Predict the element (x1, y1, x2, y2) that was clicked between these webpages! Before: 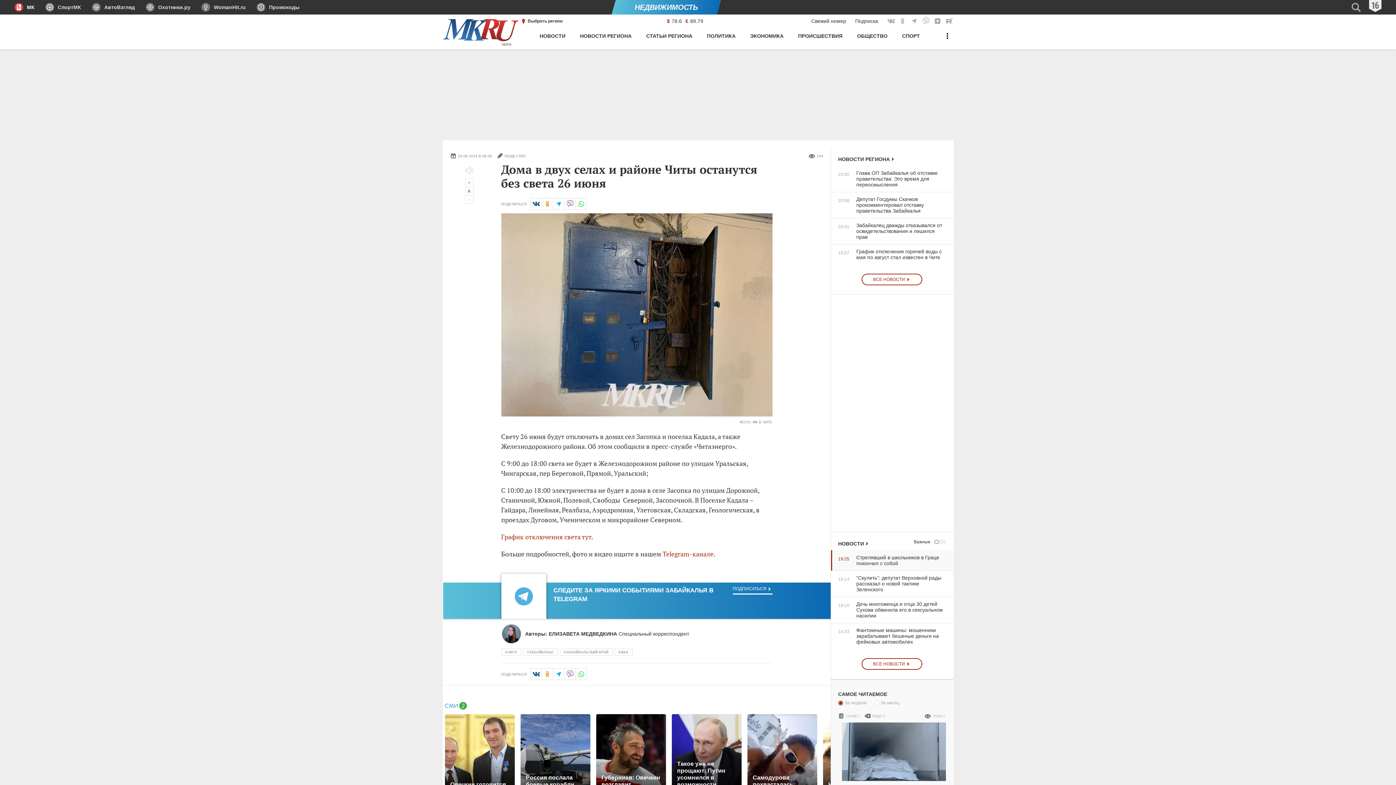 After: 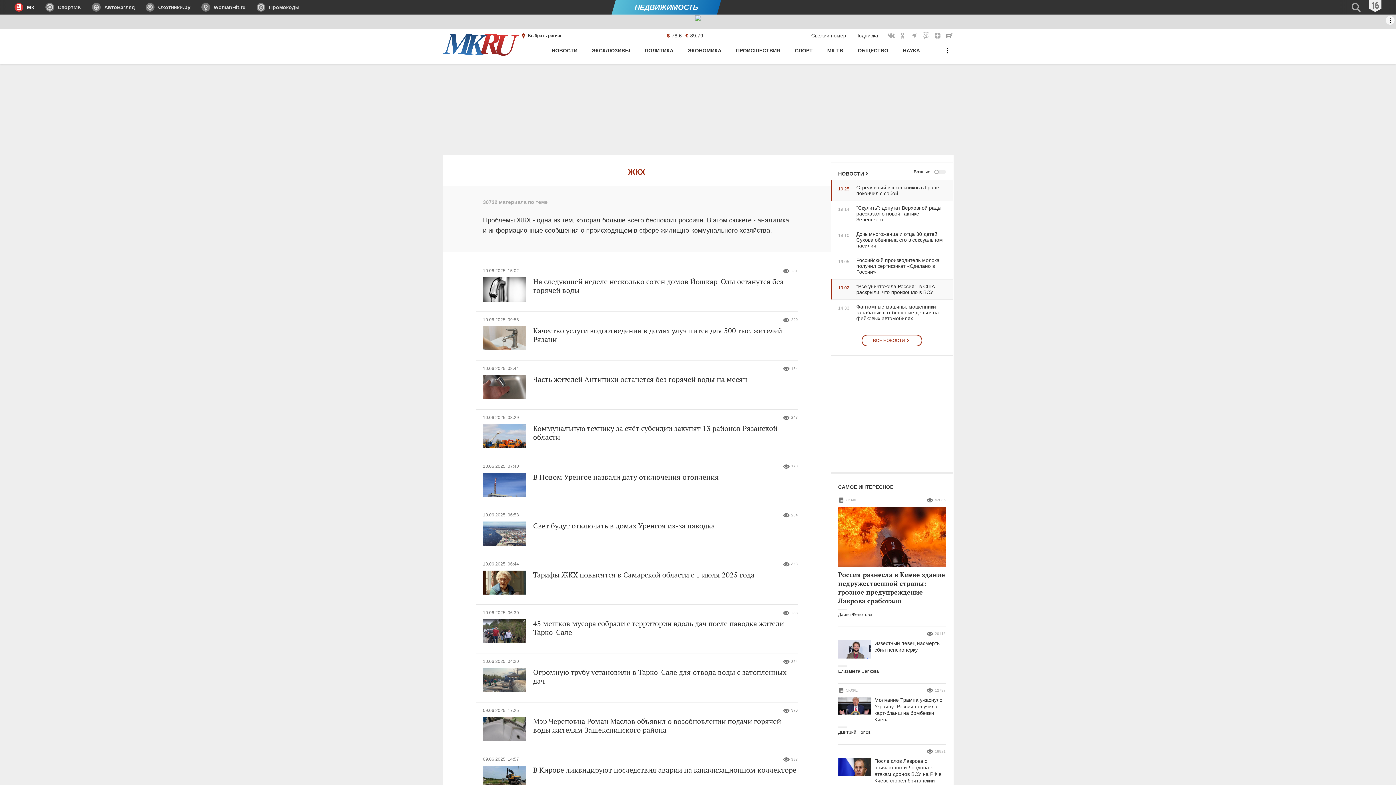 Action: bbox: (614, 649, 632, 656) label: ЖКХ